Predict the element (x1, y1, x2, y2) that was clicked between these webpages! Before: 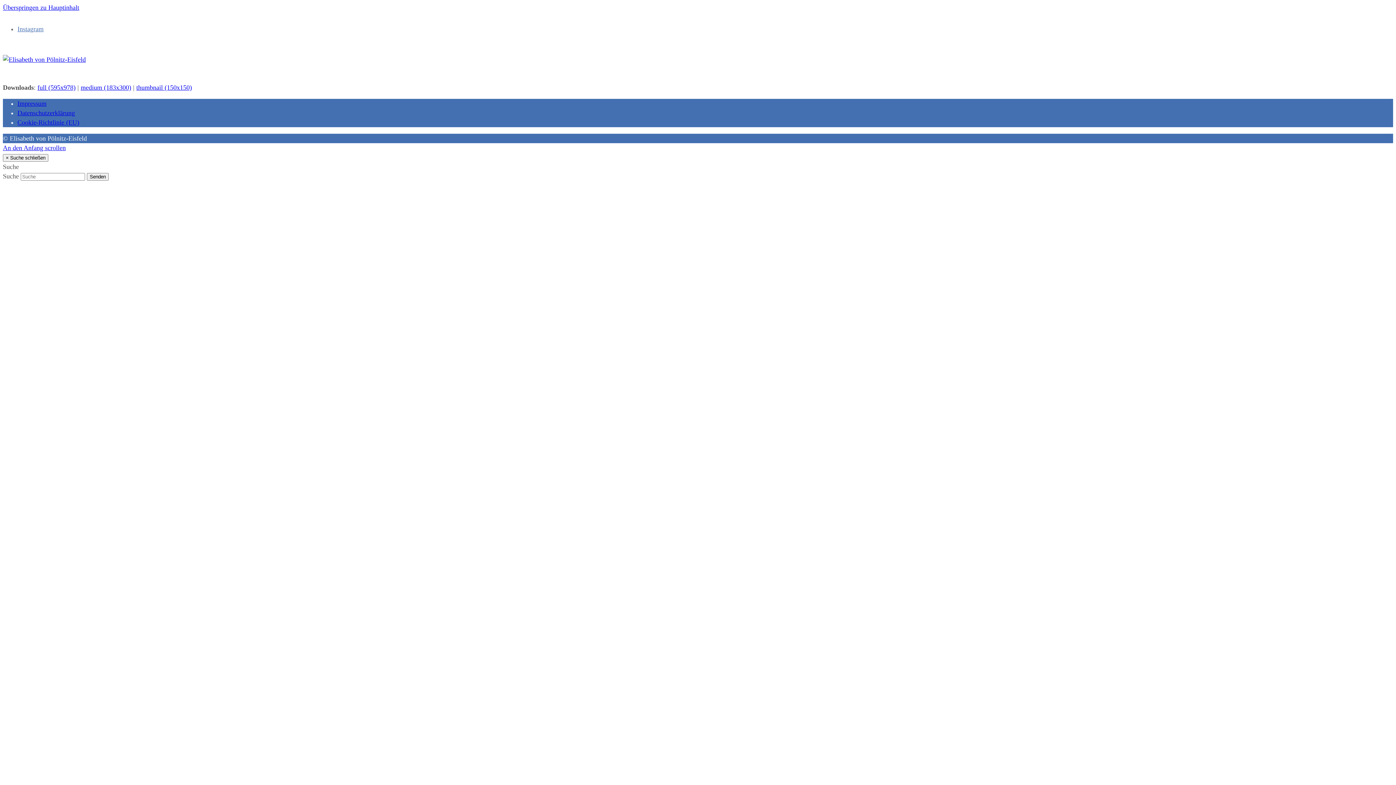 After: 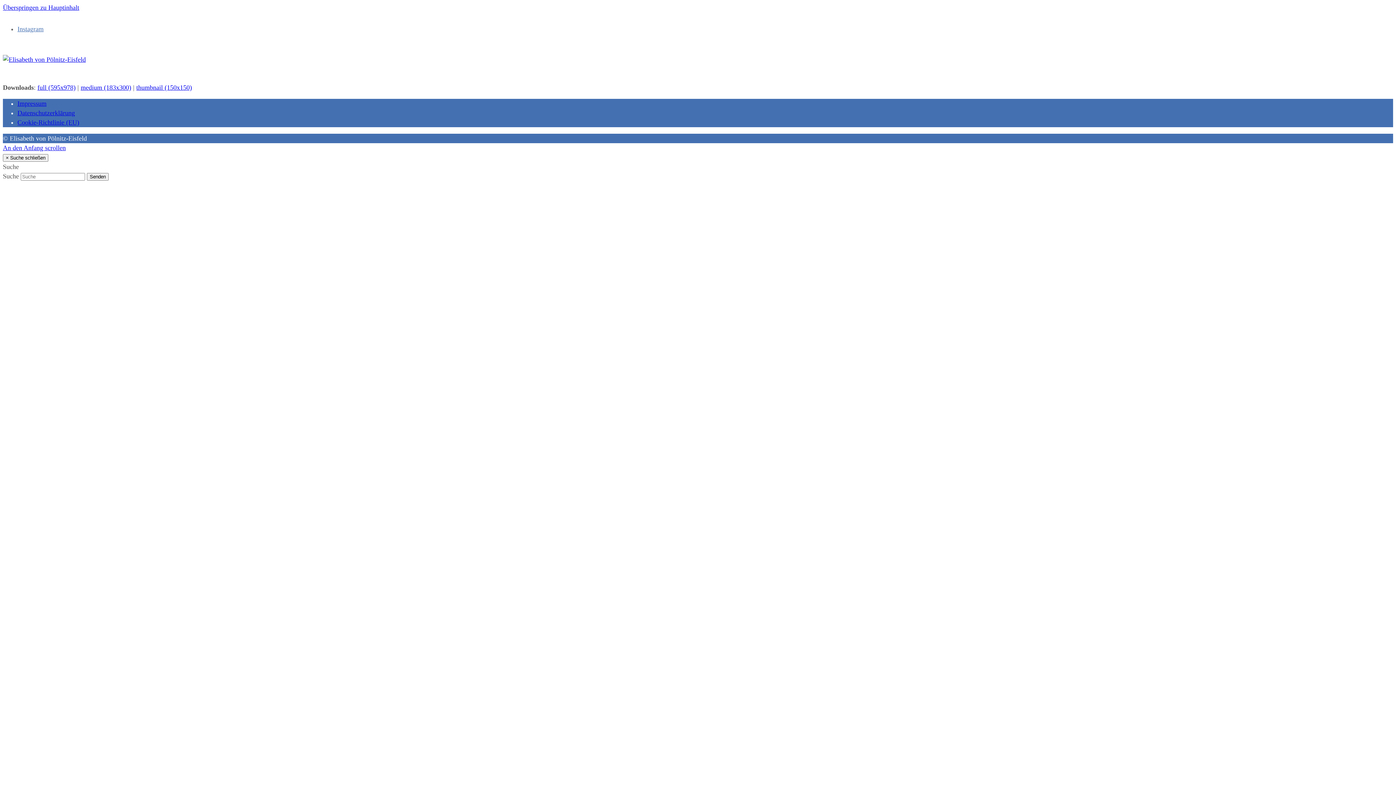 Action: bbox: (136, 84, 192, 91) label: thumbnail (150x150)